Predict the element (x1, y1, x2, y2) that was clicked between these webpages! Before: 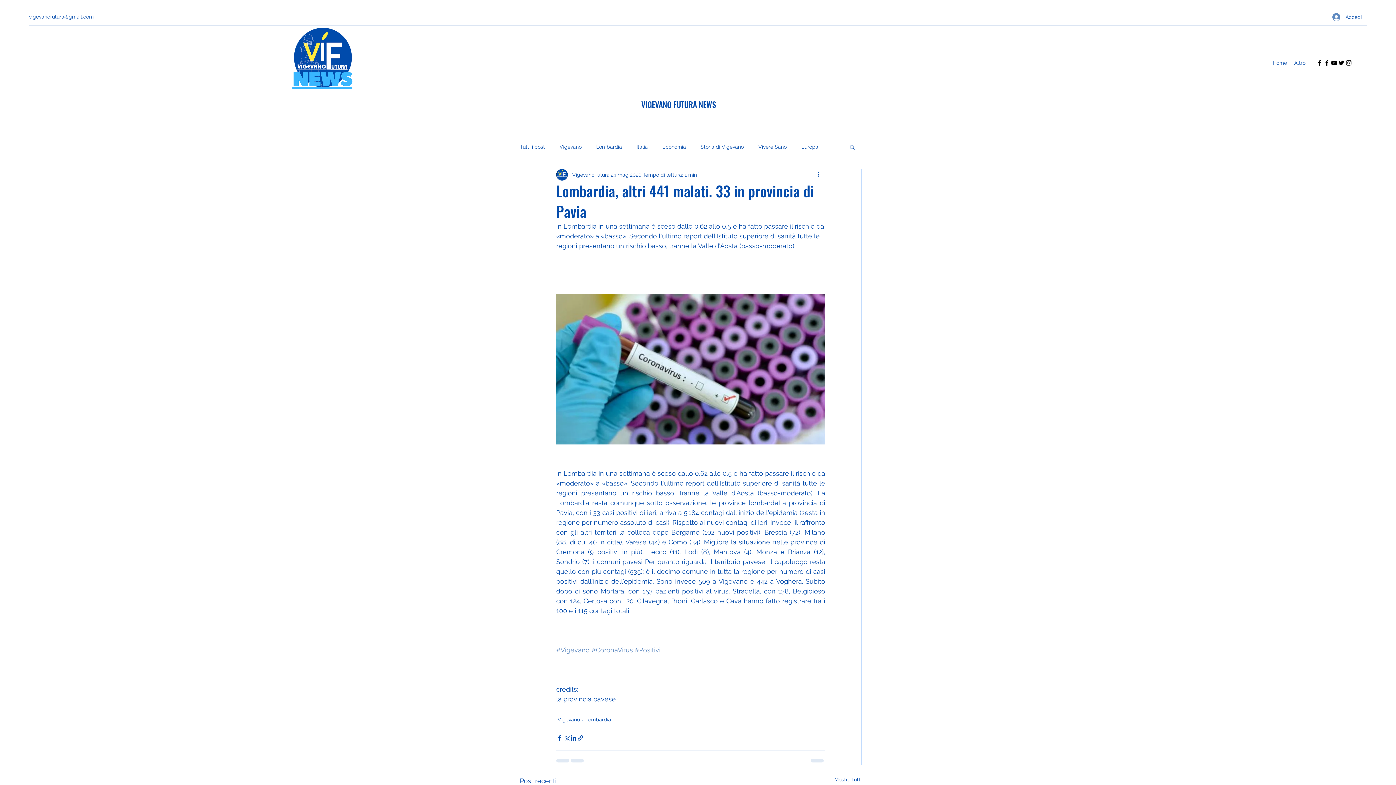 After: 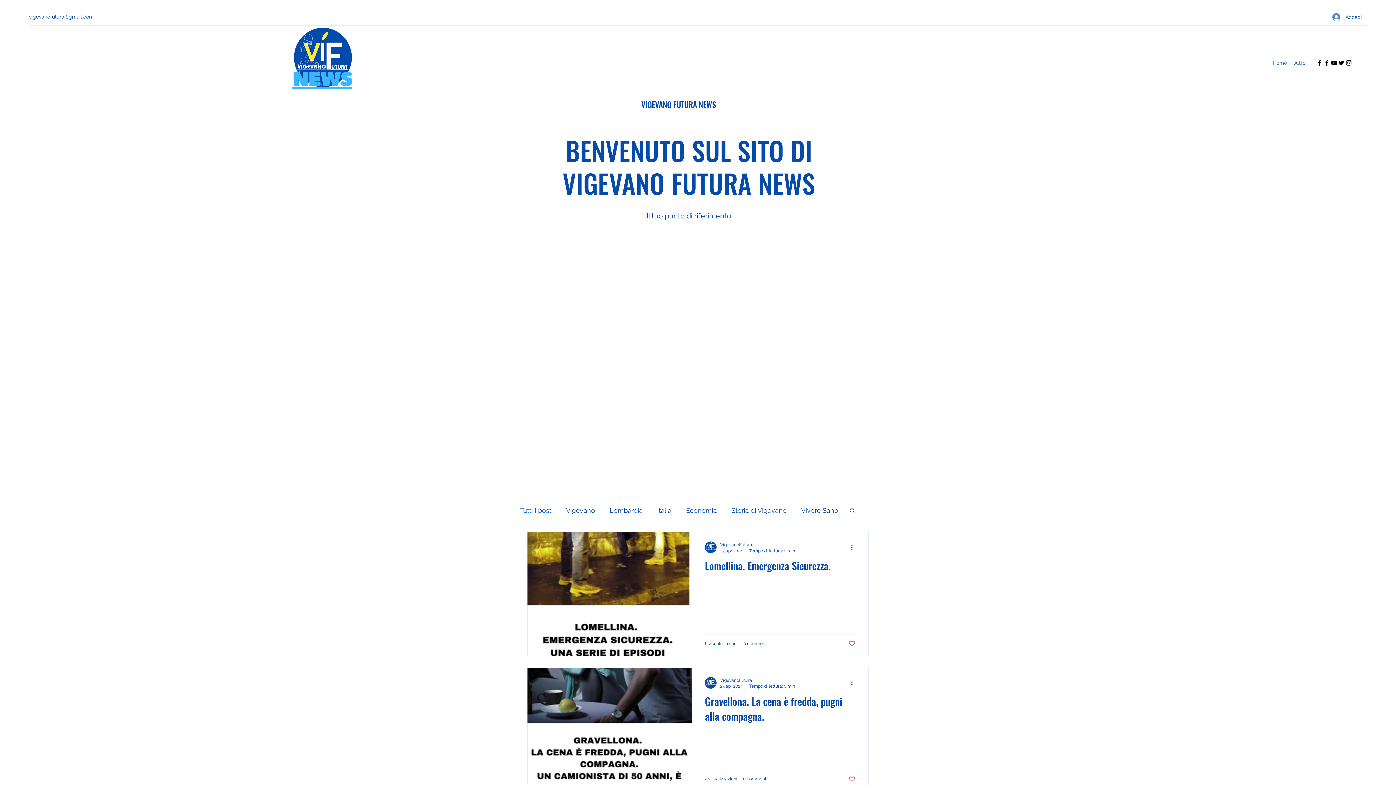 Action: bbox: (258, 27, 386, 89)